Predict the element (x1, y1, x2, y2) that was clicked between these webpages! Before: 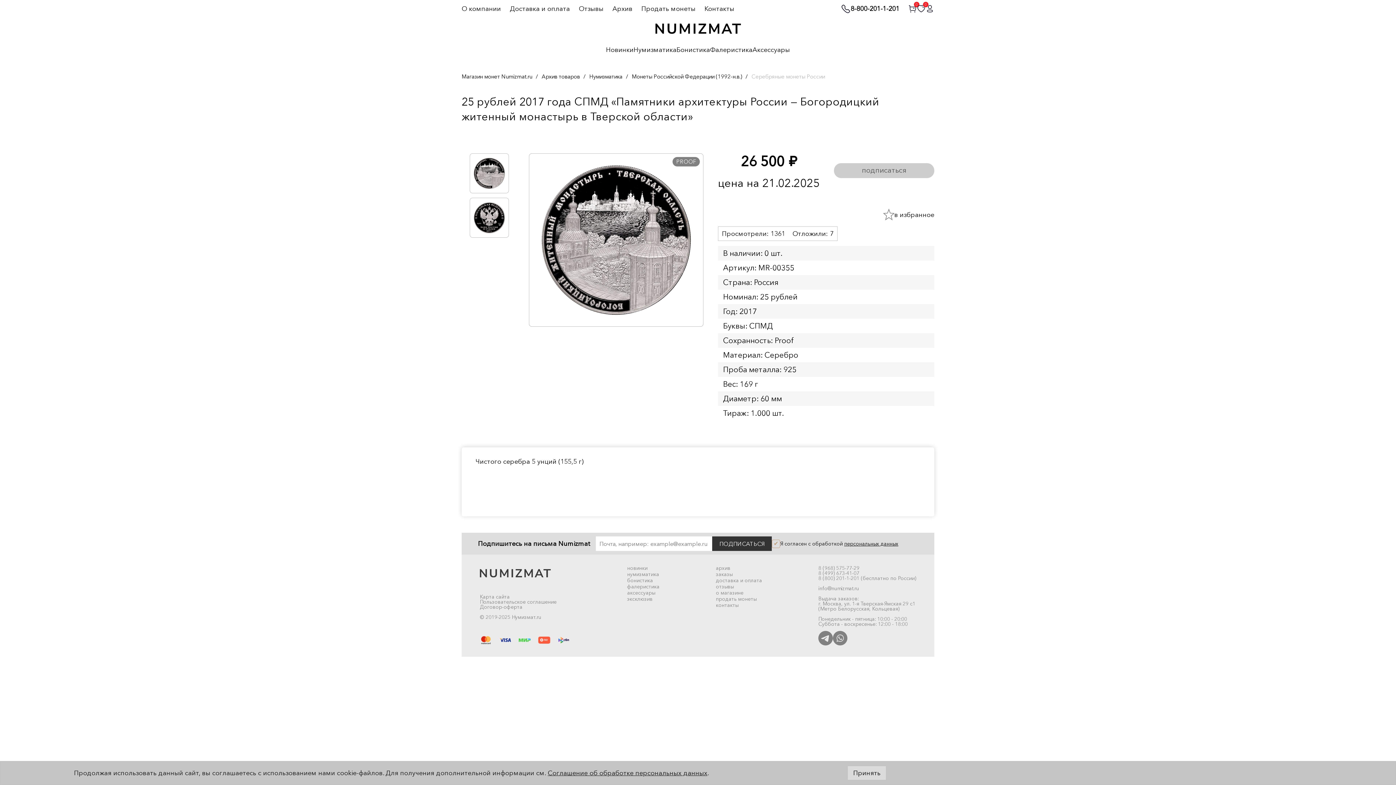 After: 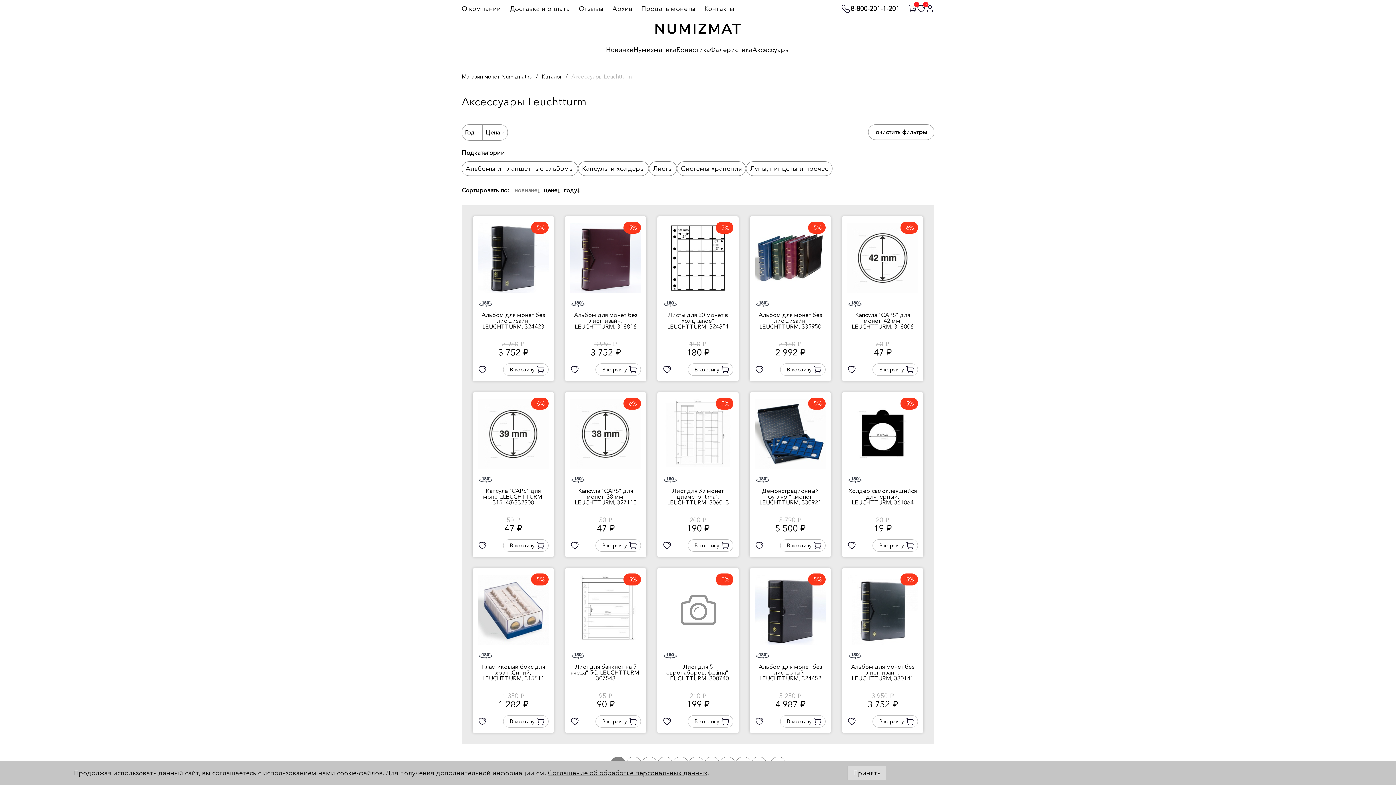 Action: label: аксессуары bbox: (627, 589, 655, 596)